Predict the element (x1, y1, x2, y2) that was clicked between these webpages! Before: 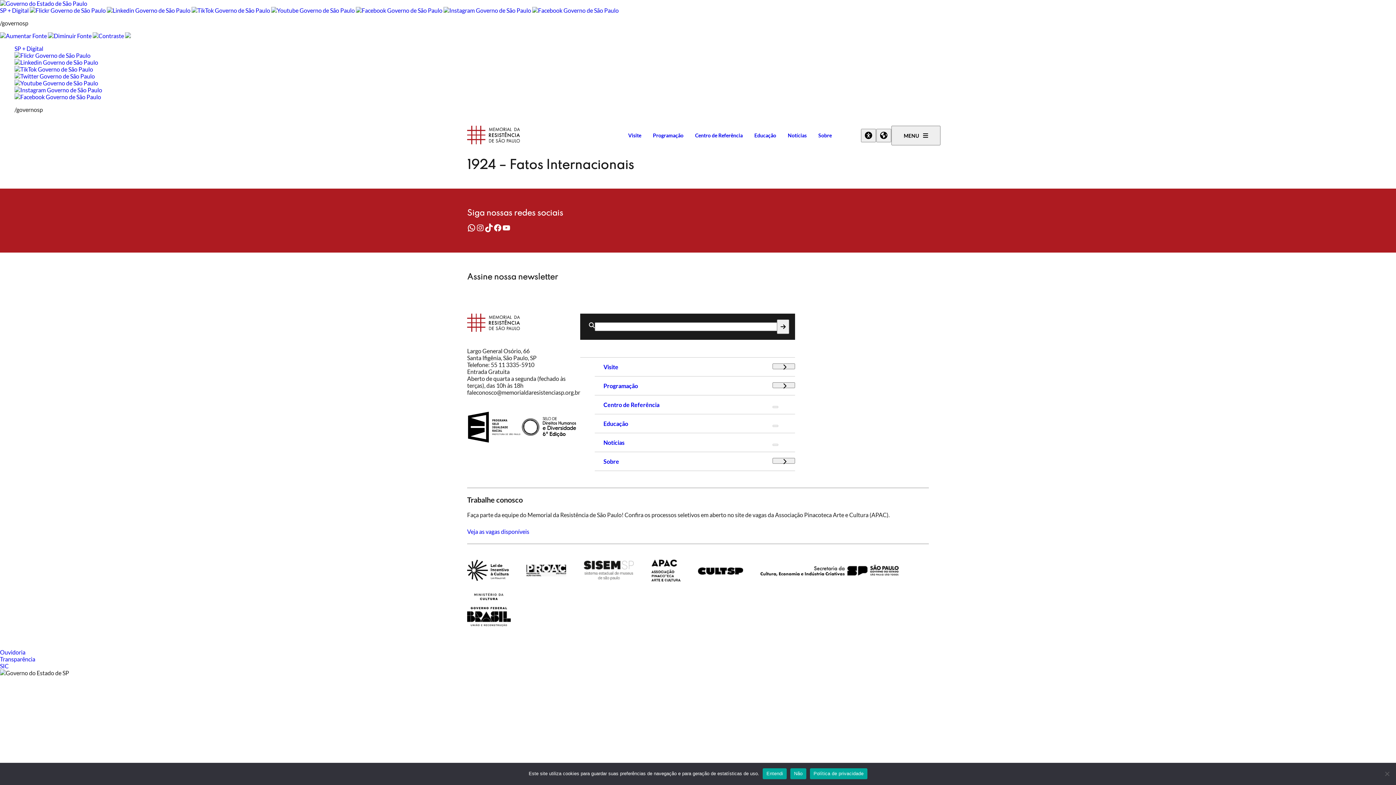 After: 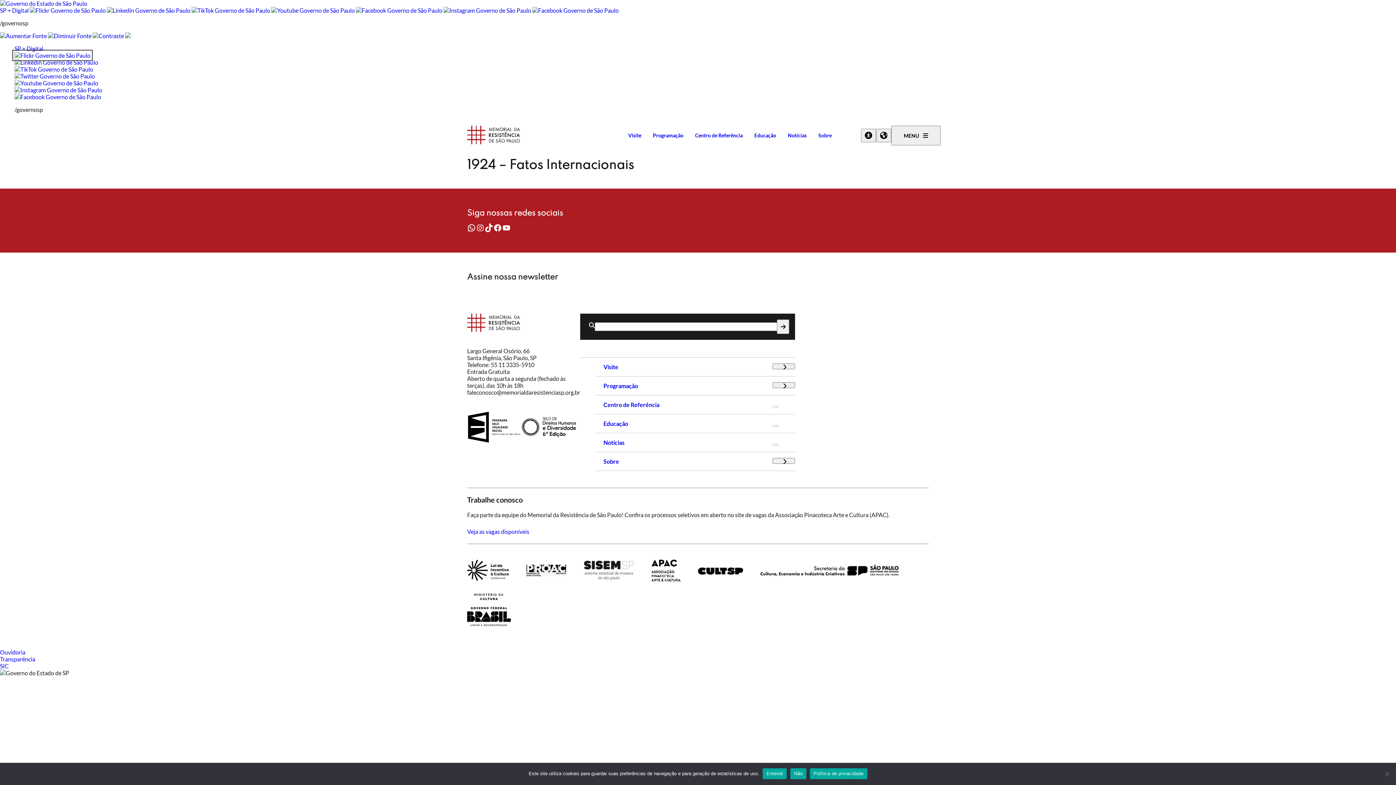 Action: bbox: (14, 52, 90, 58)